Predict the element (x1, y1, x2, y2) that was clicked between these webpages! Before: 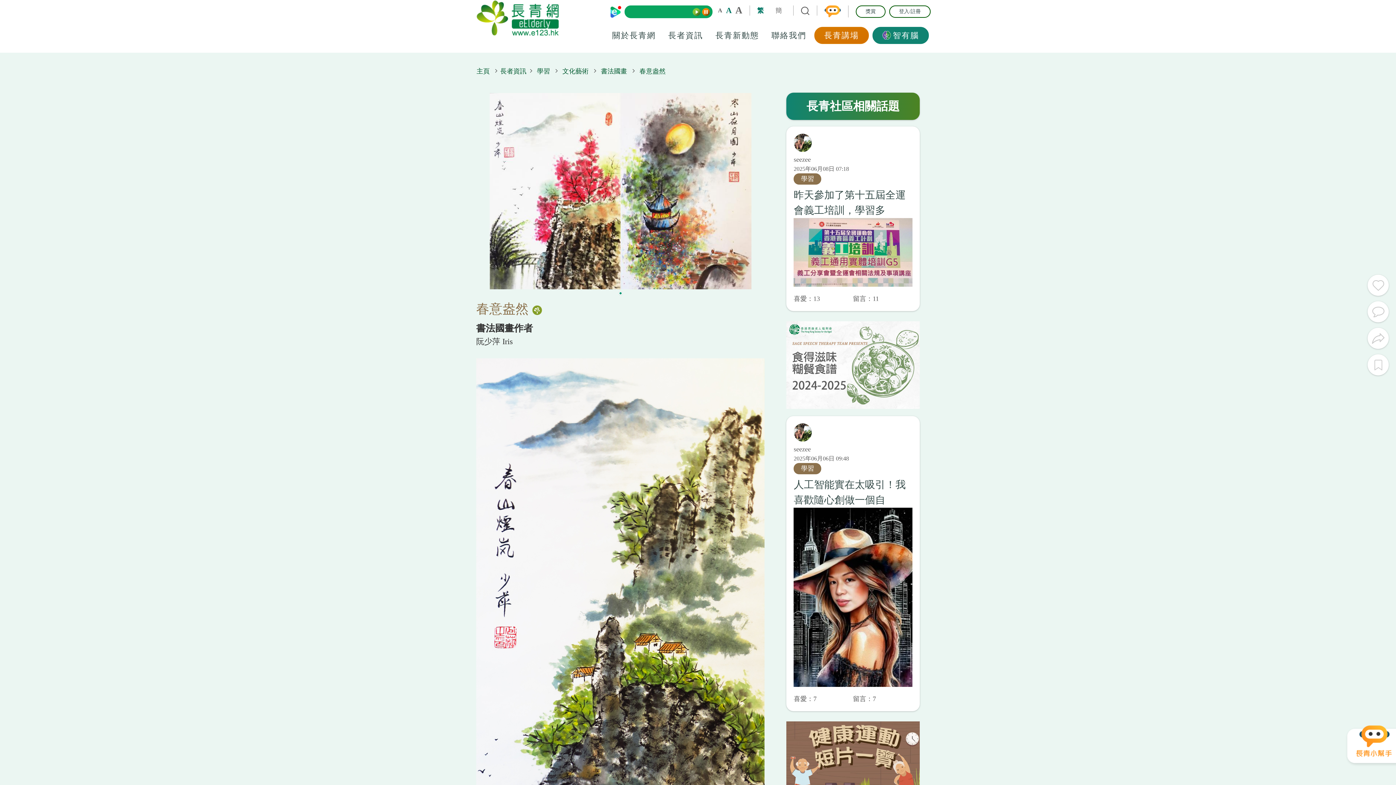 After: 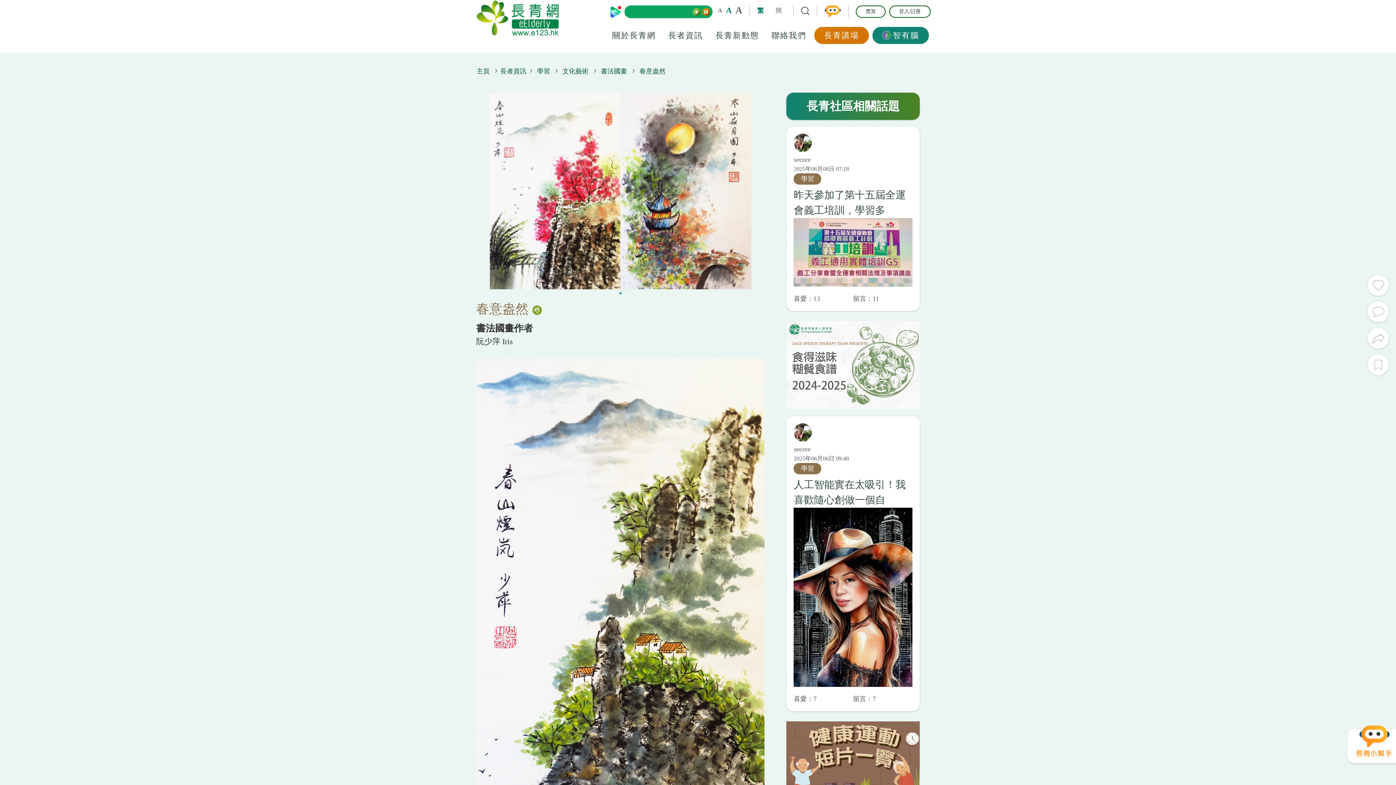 Action: label: 1 bbox: (618, 291, 622, 295)